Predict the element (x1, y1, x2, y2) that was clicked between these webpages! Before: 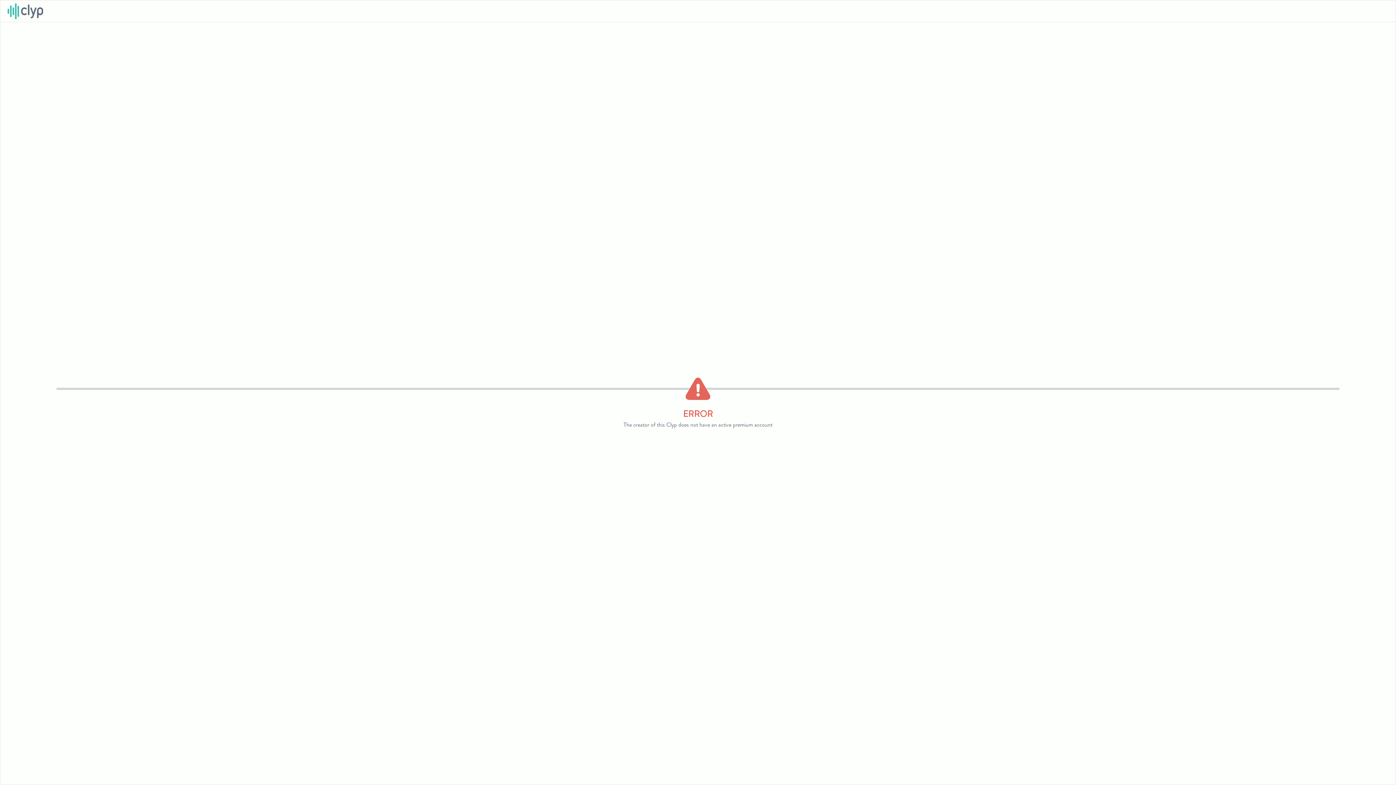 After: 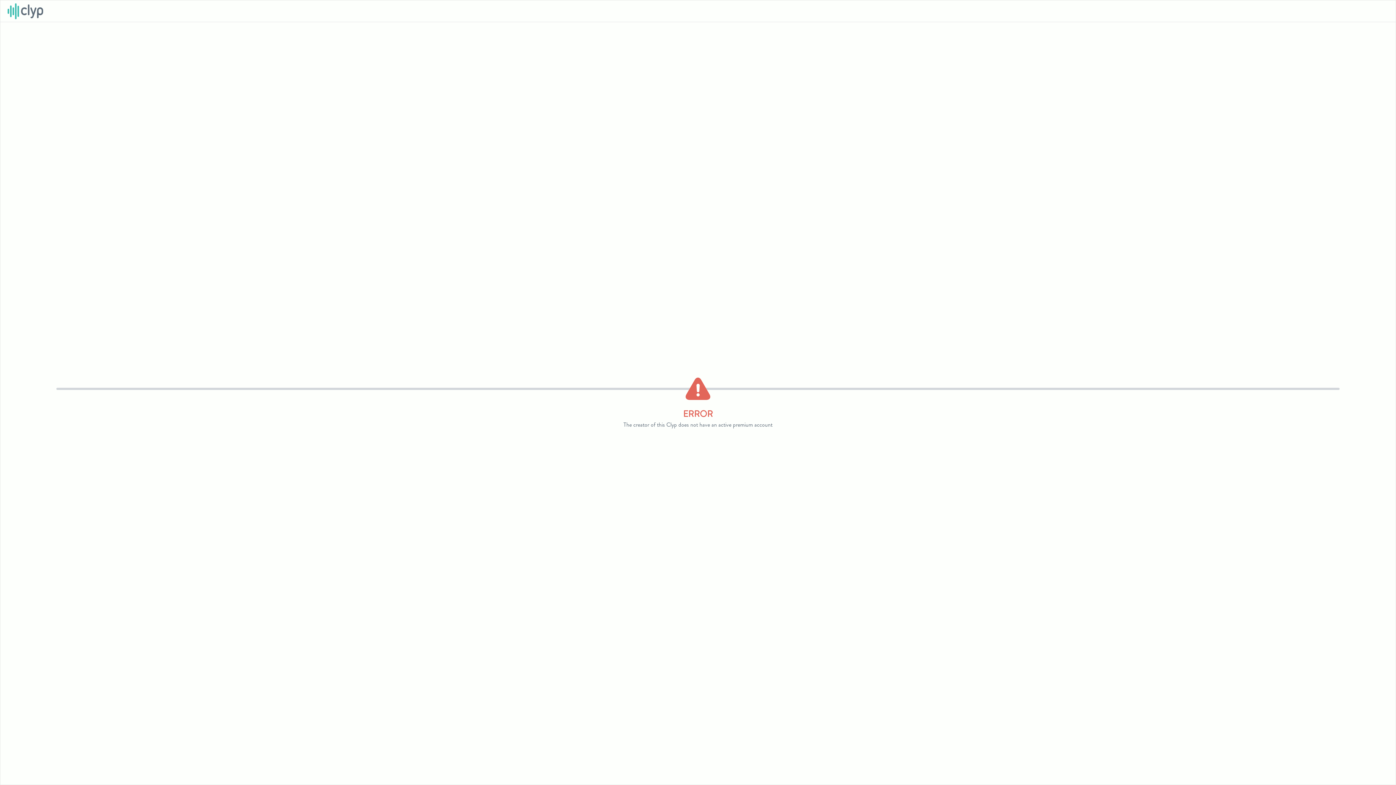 Action: bbox: (7, 3, 43, 19)